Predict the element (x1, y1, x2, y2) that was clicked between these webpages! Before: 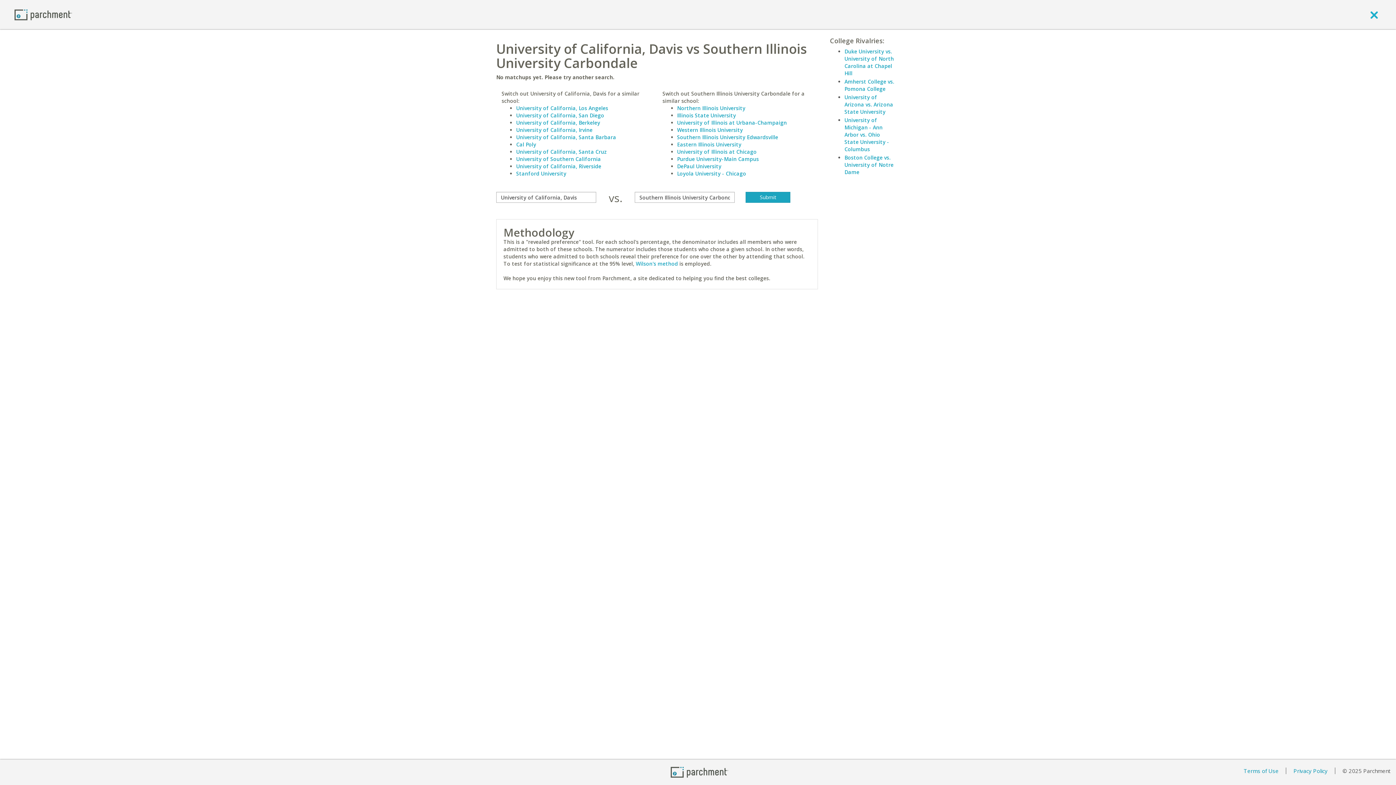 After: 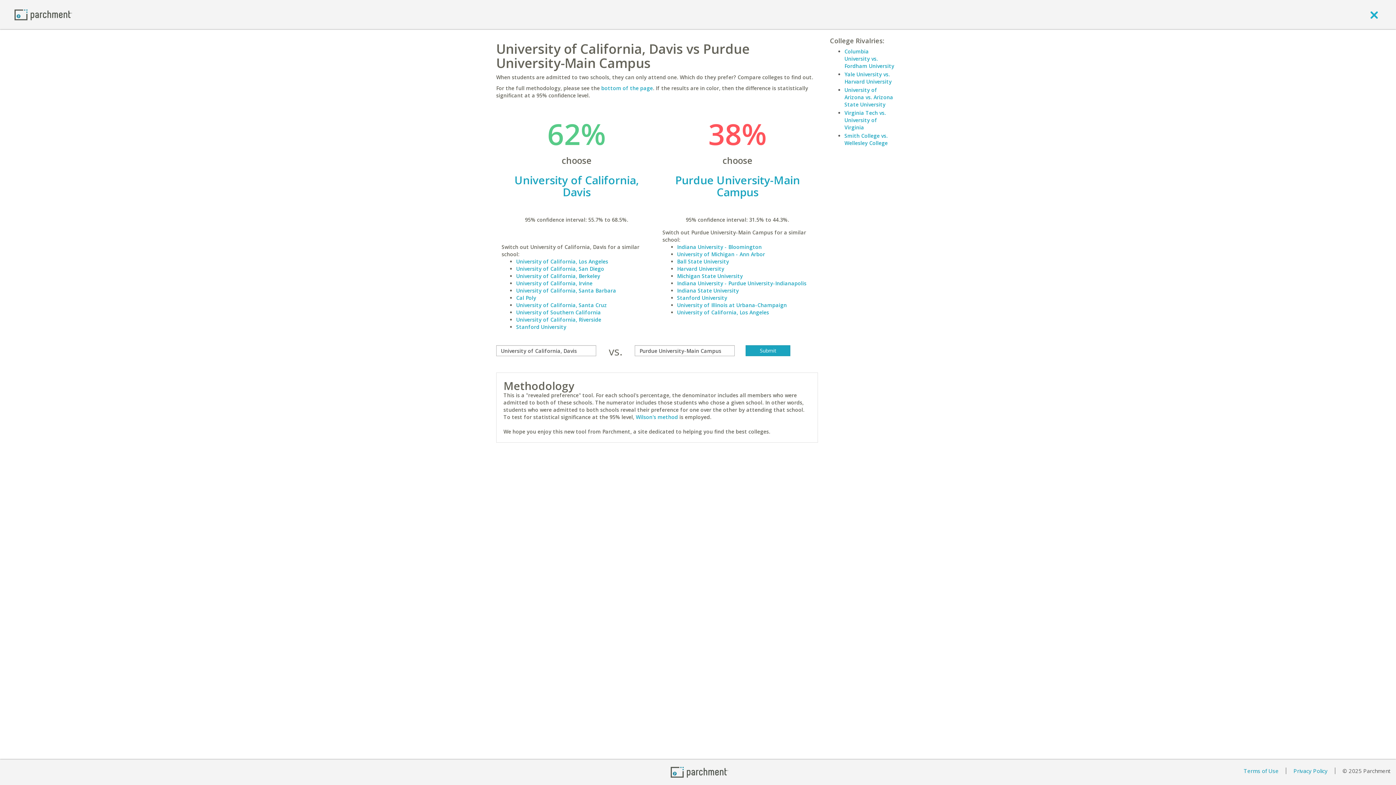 Action: bbox: (677, 155, 759, 162) label: Purdue University-Main Campus